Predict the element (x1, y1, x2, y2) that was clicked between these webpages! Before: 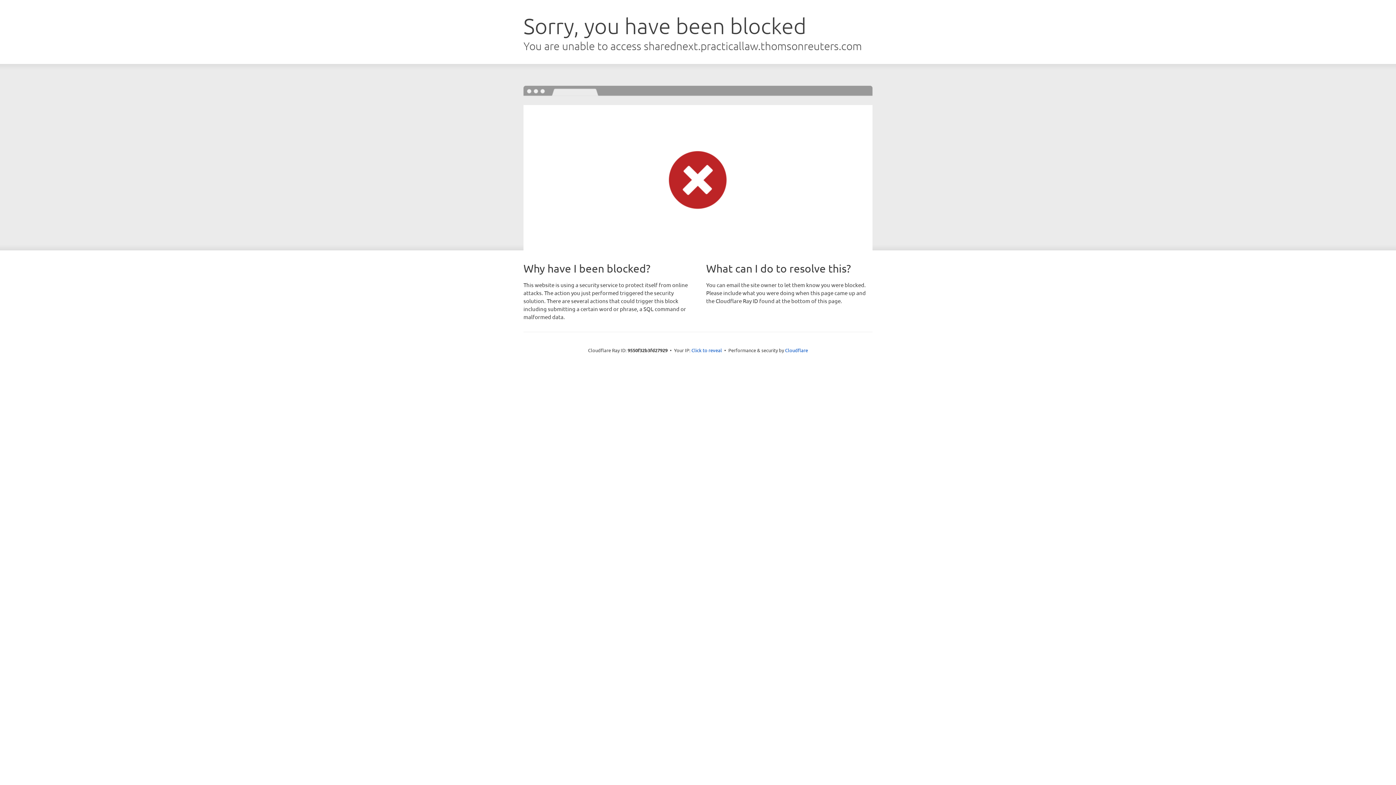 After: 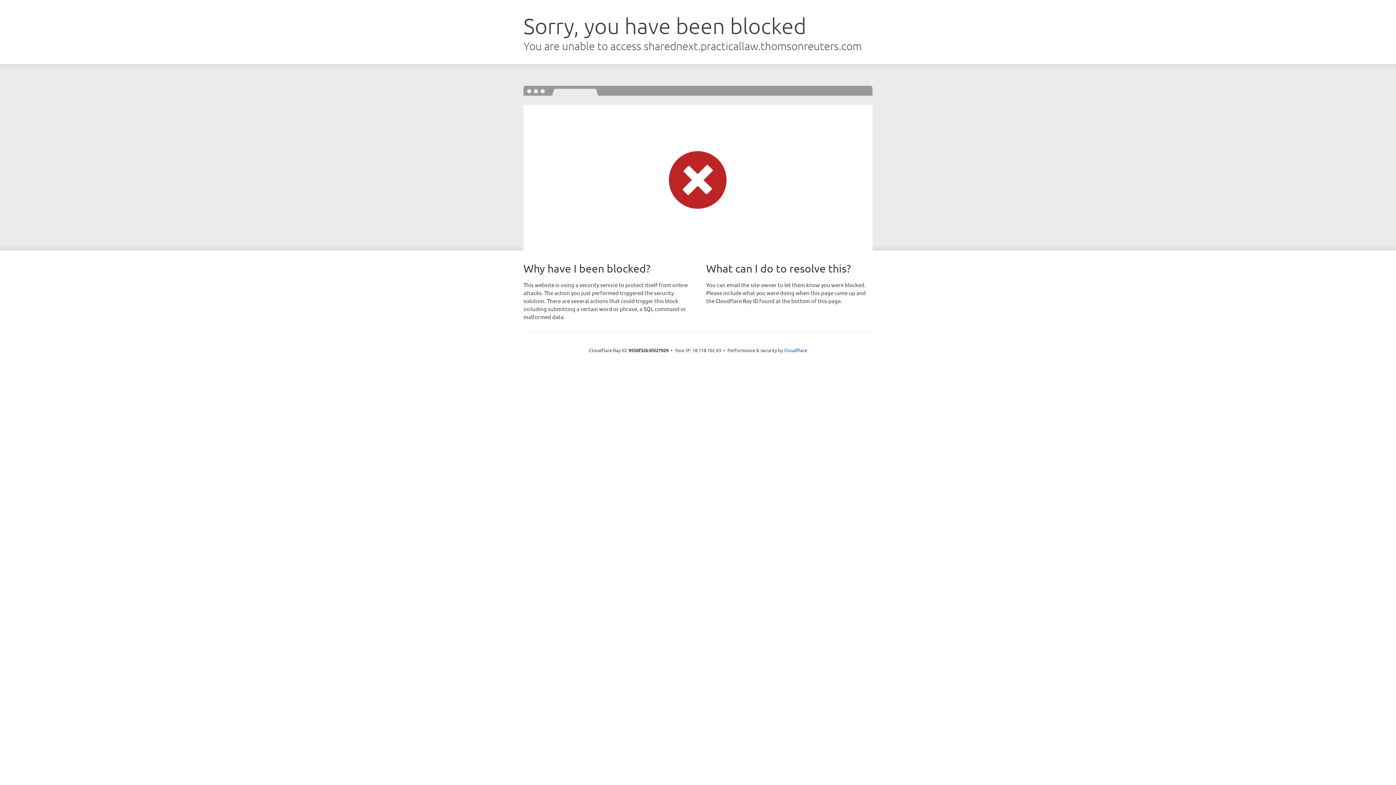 Action: label: Click to reveal bbox: (691, 346, 722, 353)